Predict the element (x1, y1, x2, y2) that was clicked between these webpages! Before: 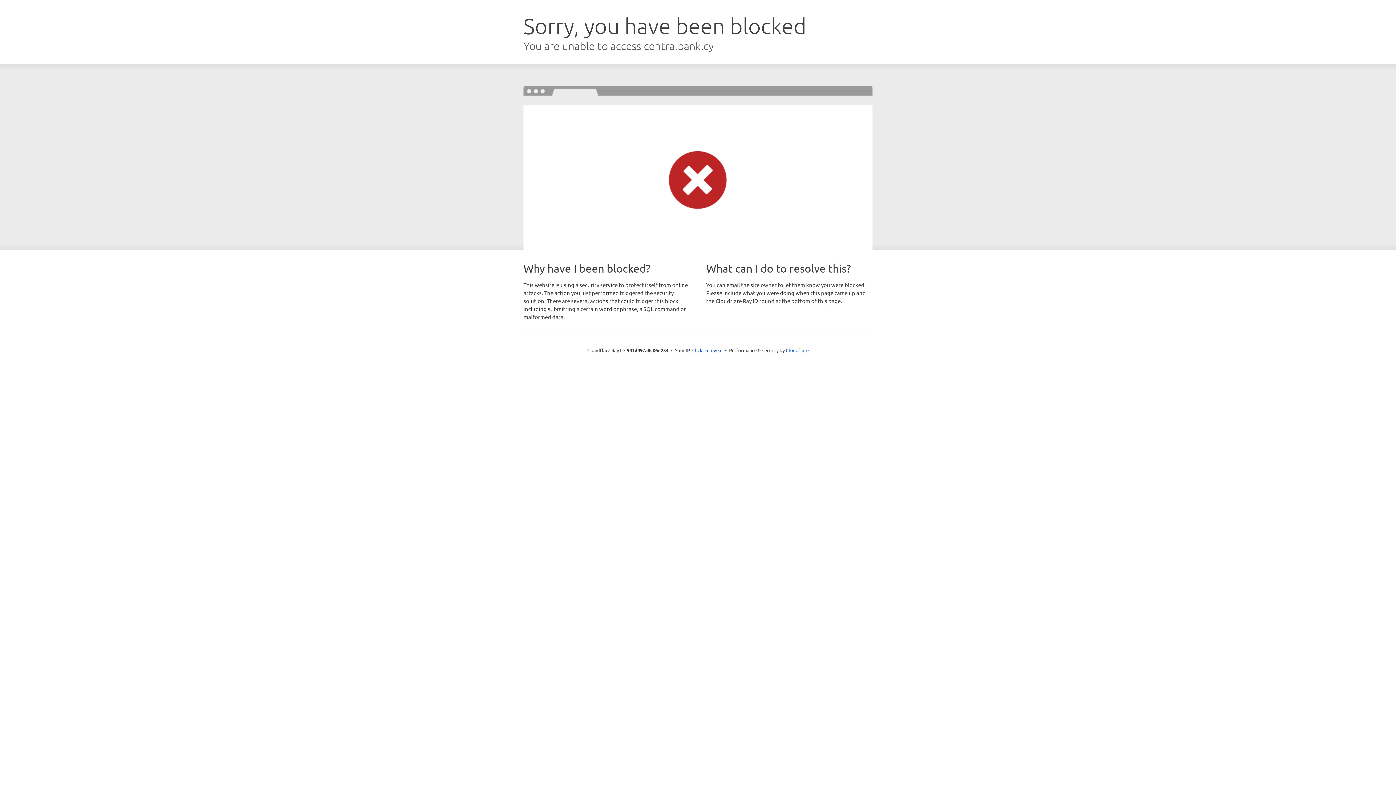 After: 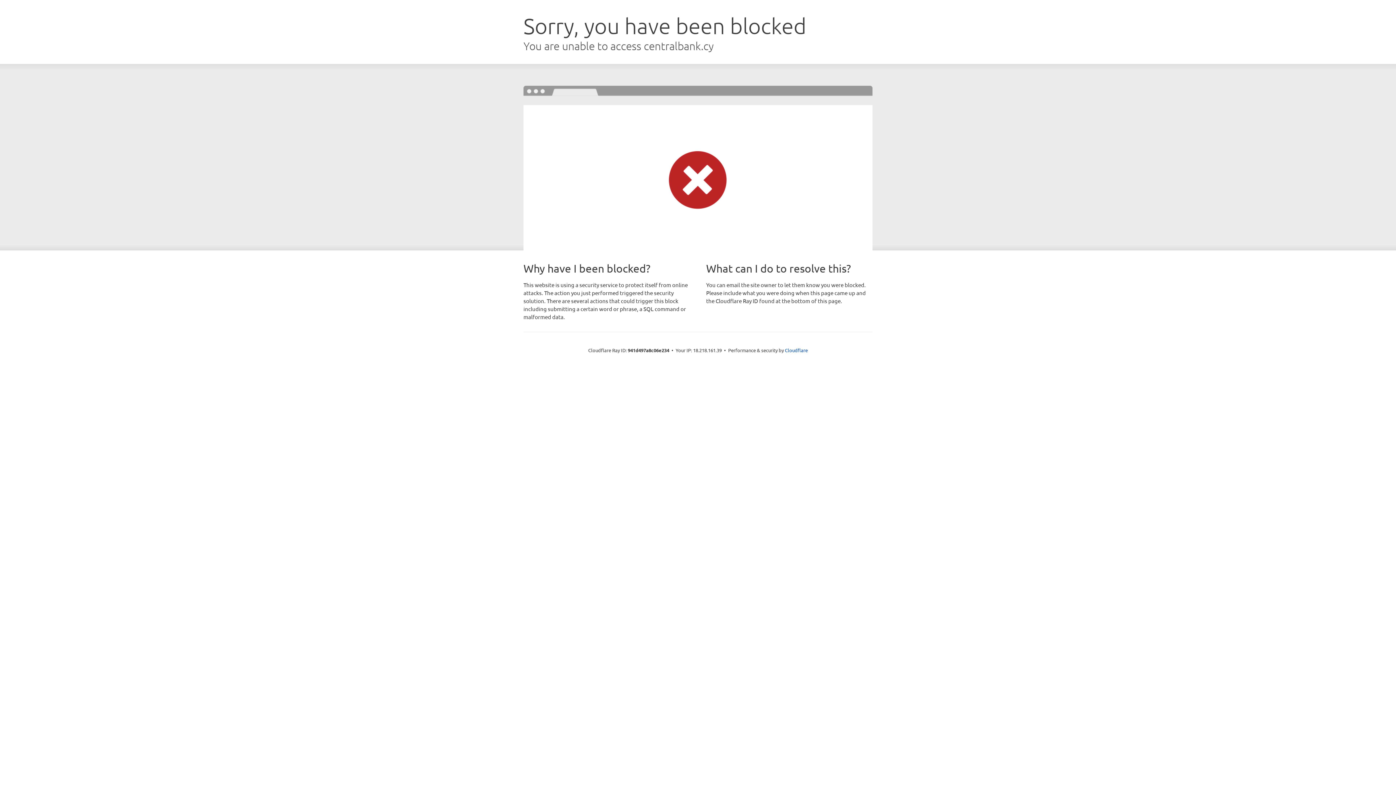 Action: bbox: (692, 346, 722, 353) label: Click to reveal